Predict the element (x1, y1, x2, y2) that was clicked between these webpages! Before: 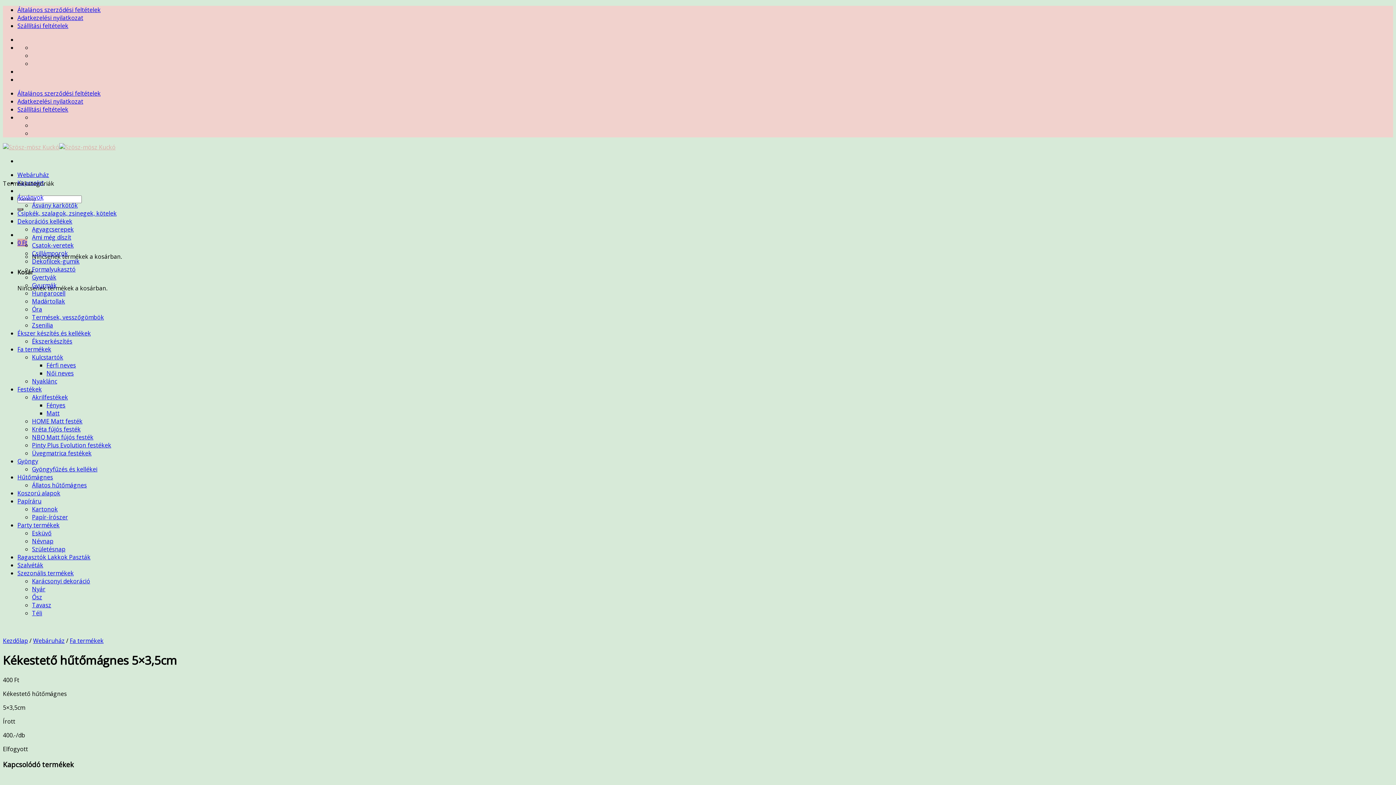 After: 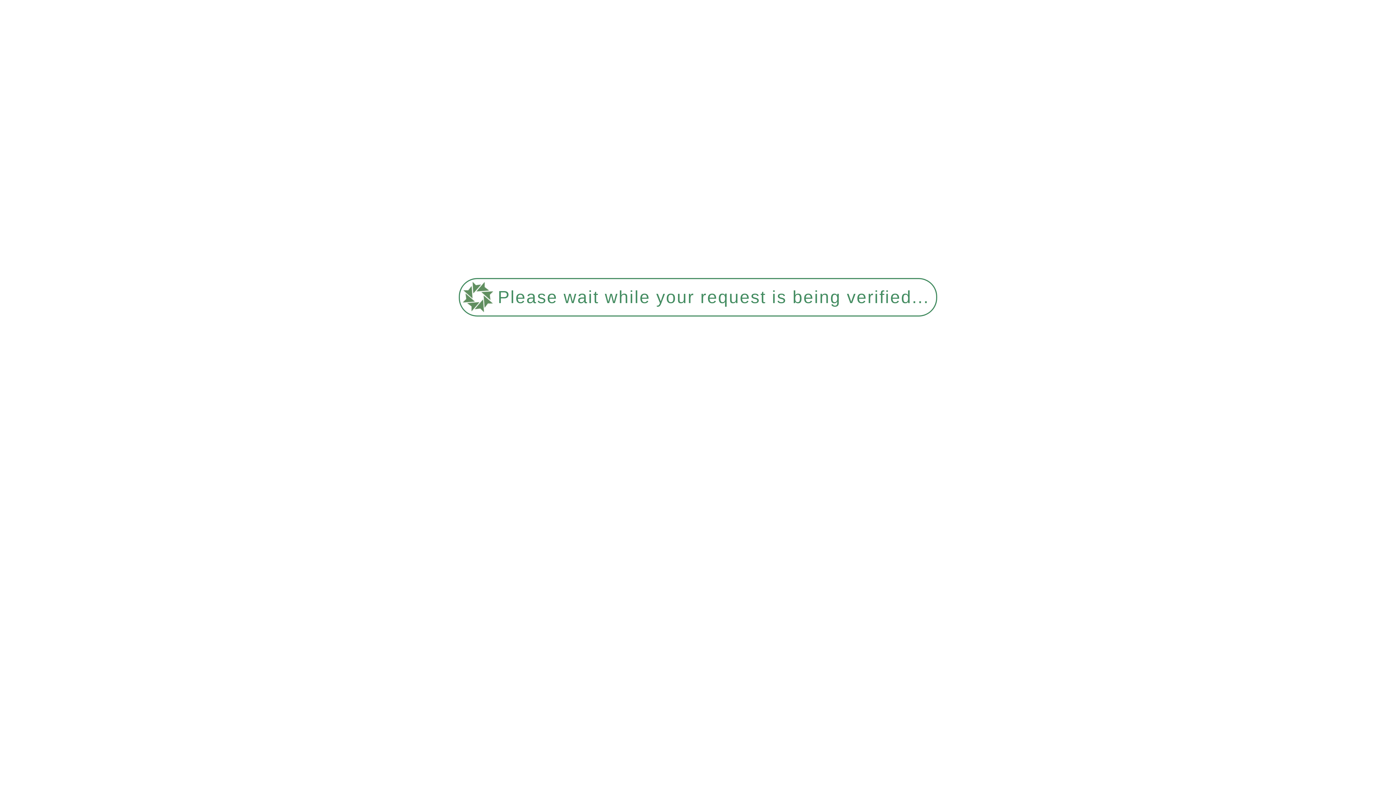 Action: bbox: (46, 369, 73, 377) label: Női neves